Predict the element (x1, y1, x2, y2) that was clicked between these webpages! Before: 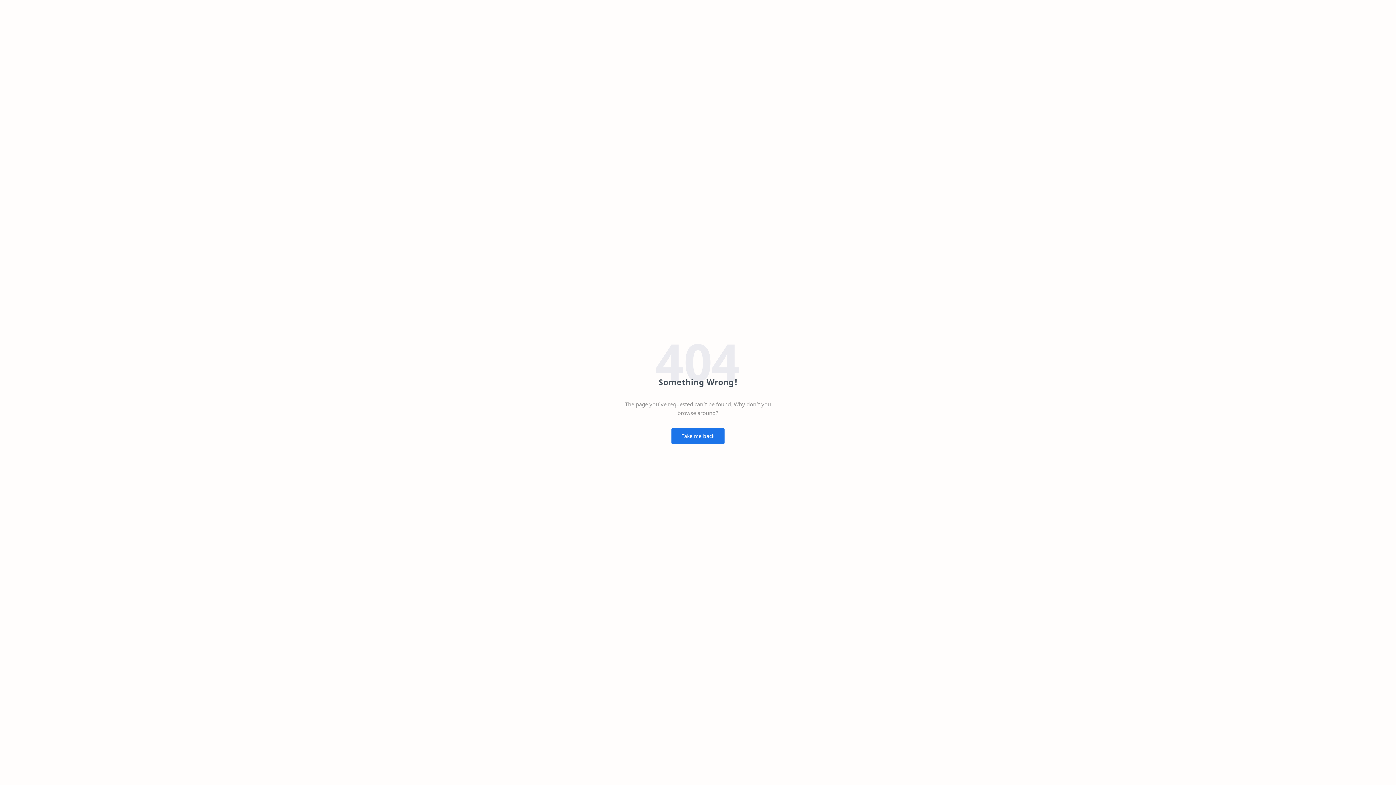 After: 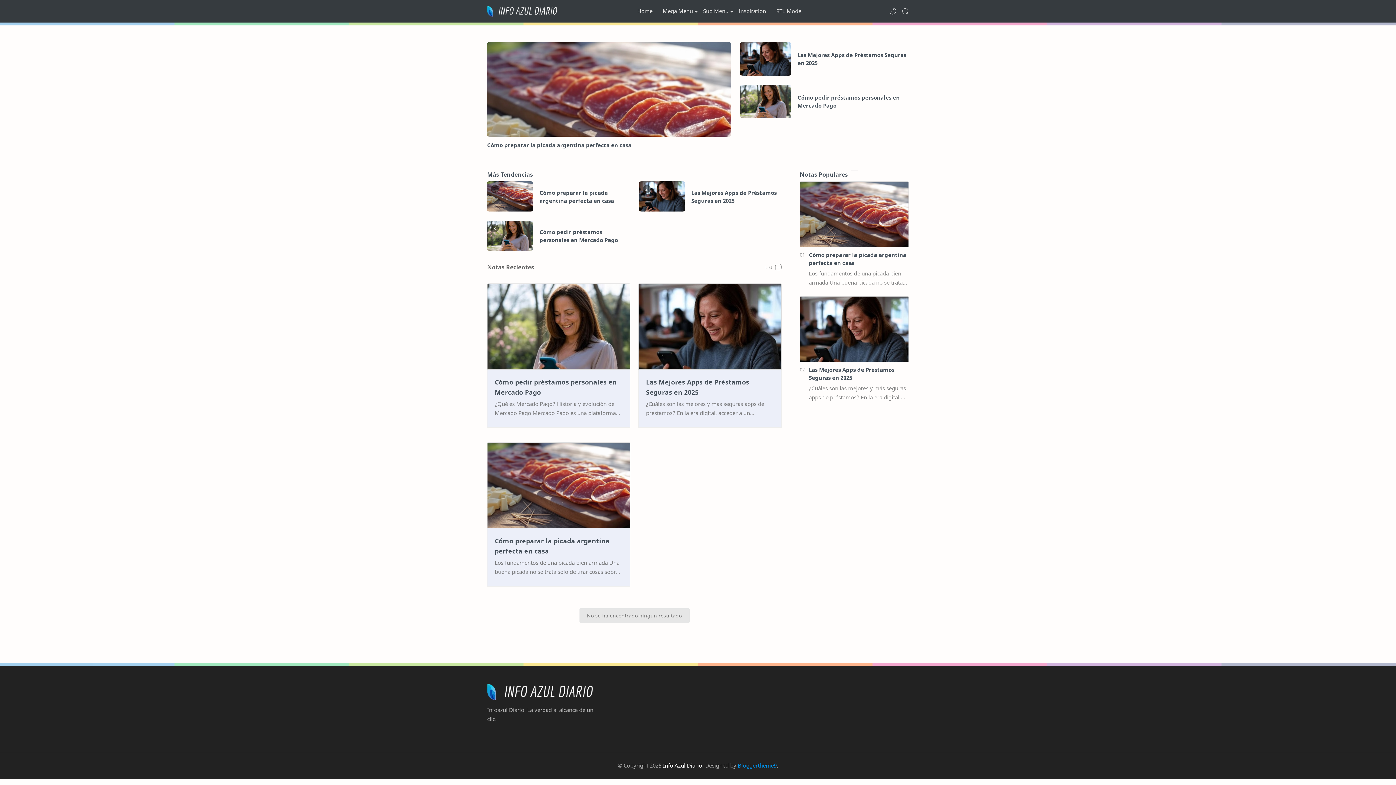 Action: bbox: (671, 428, 724, 444) label: Take me back